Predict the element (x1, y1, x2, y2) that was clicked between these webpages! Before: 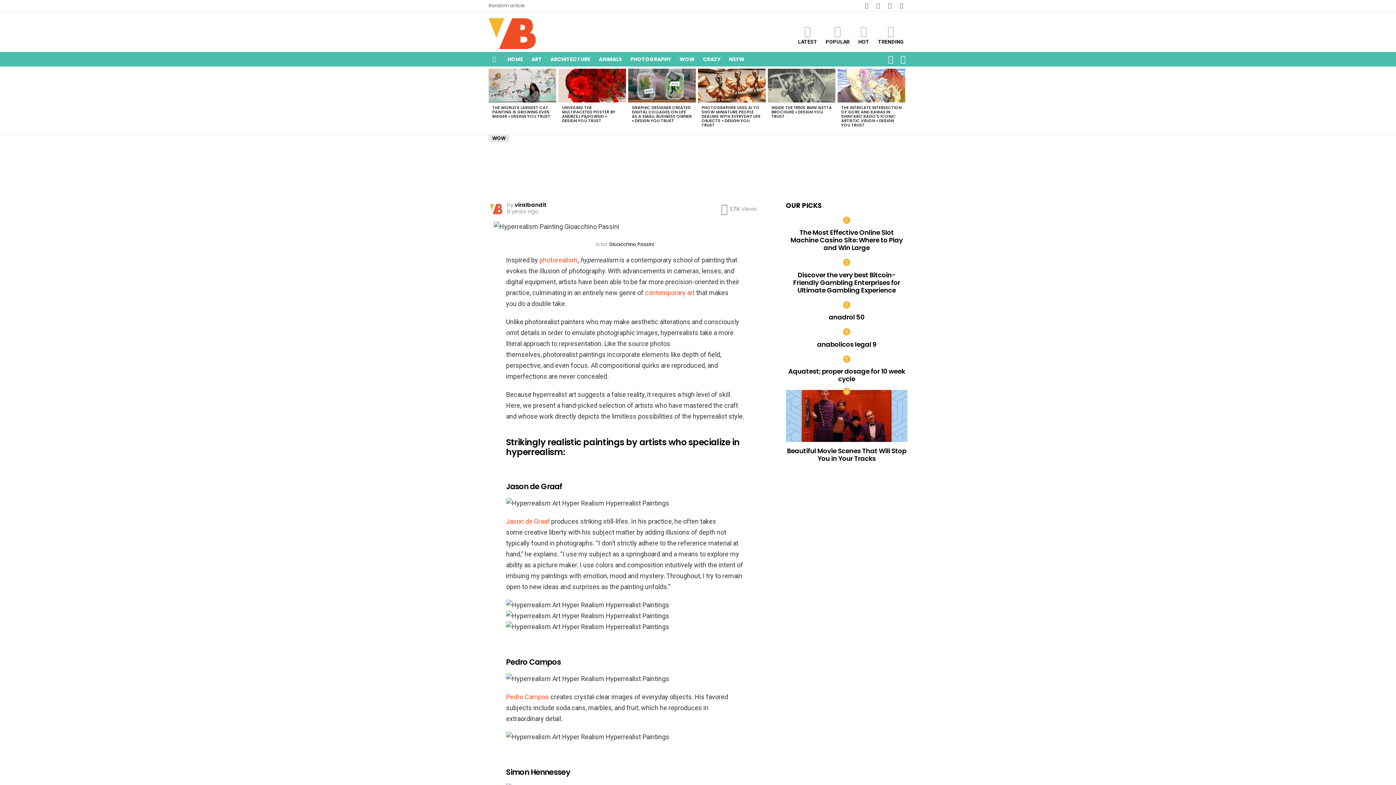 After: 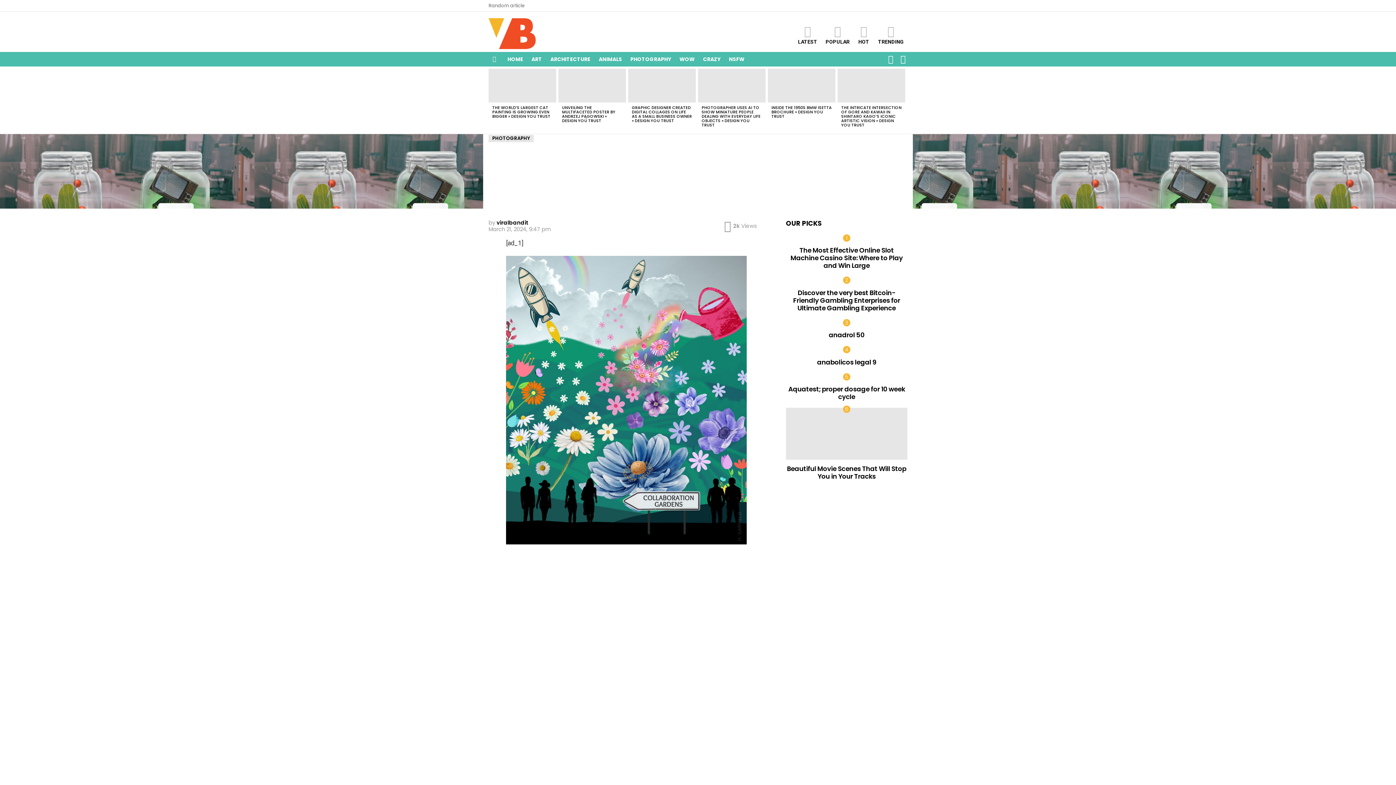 Action: bbox: (628, 68, 696, 102)